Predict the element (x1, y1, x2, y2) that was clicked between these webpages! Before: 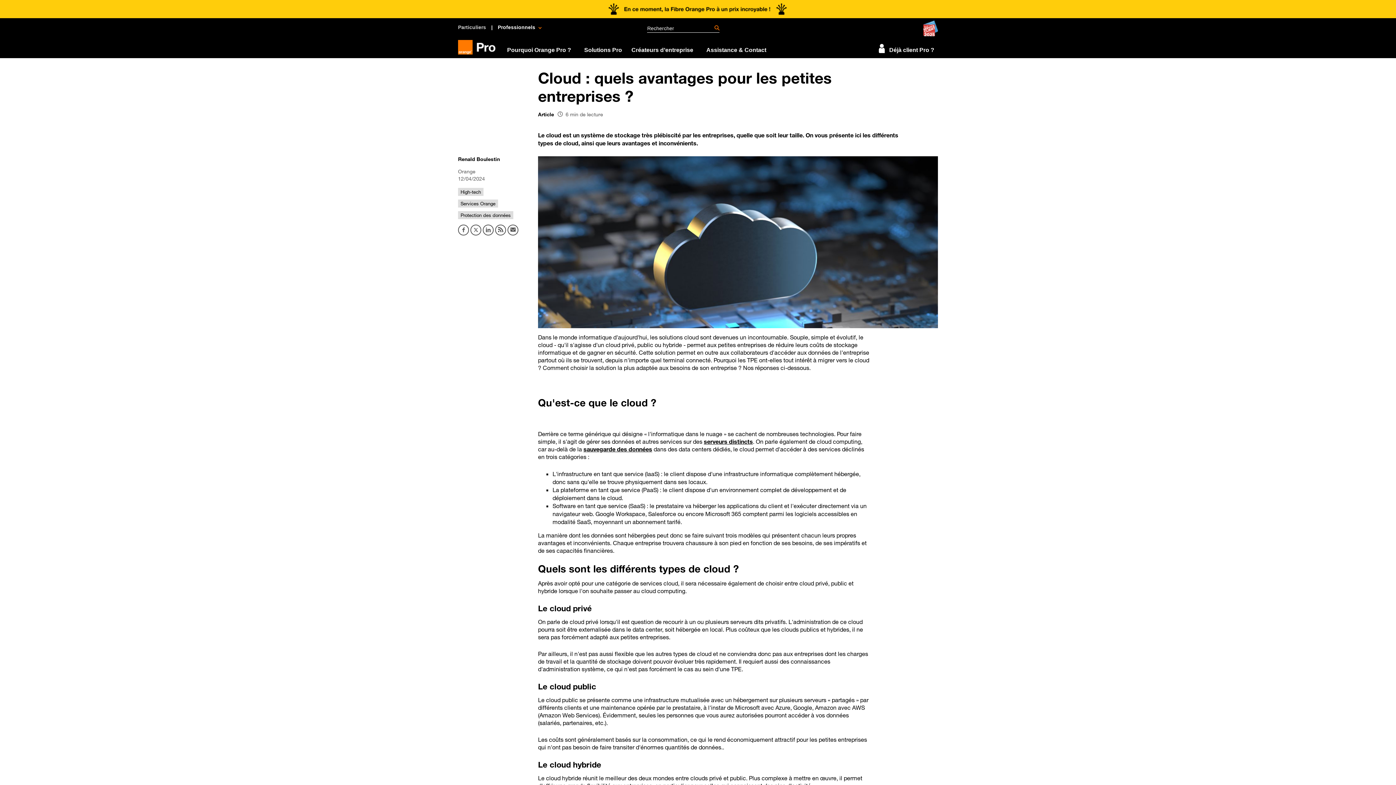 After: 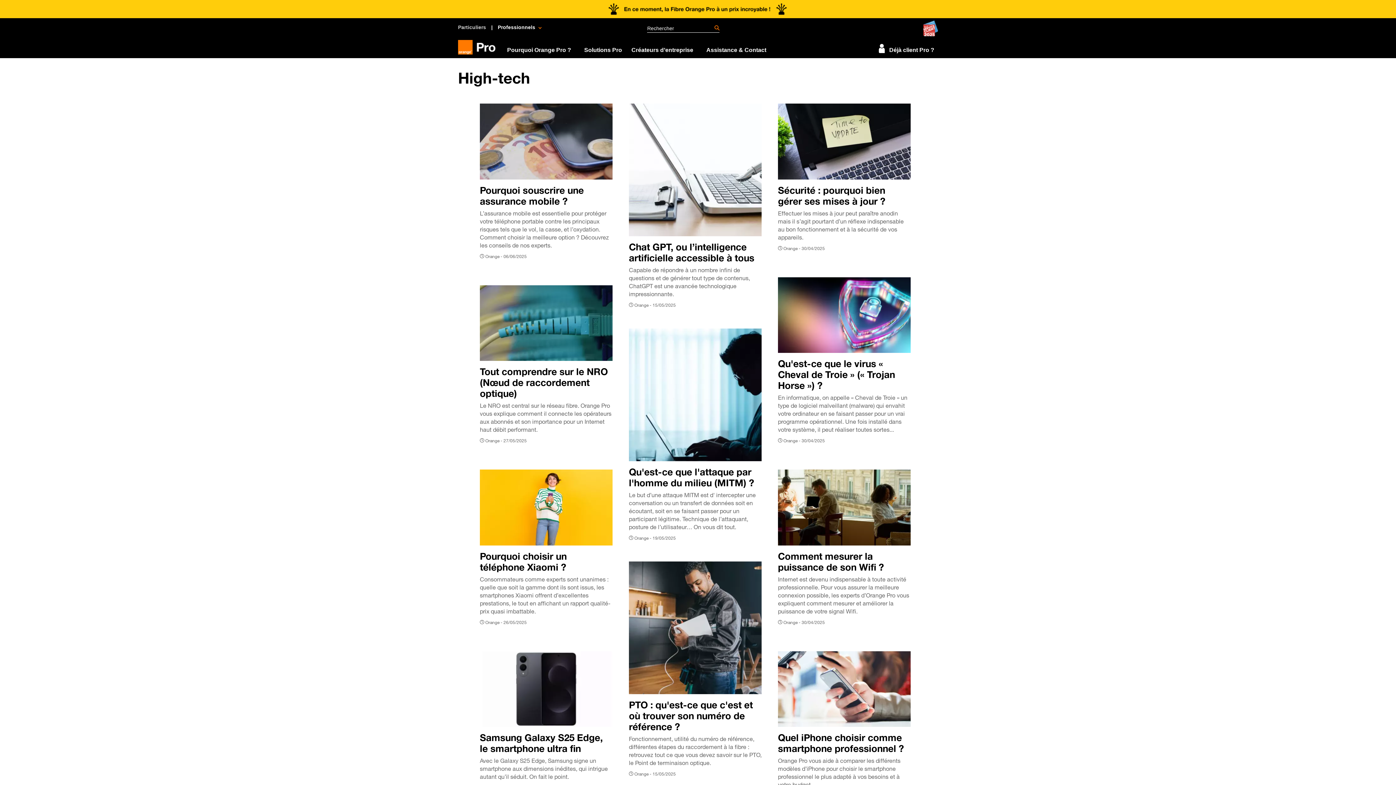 Action: label: High-tech bbox: (458, 188, 483, 196)